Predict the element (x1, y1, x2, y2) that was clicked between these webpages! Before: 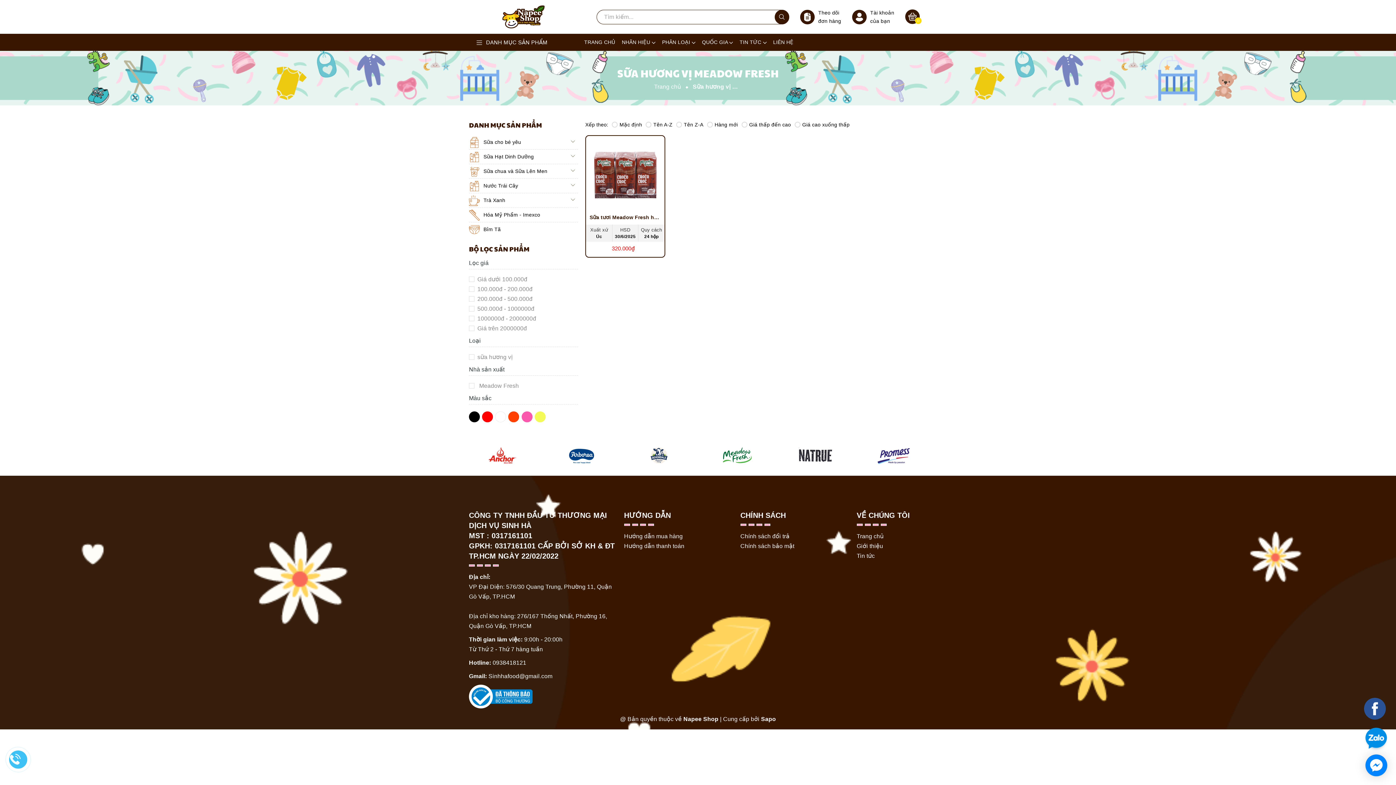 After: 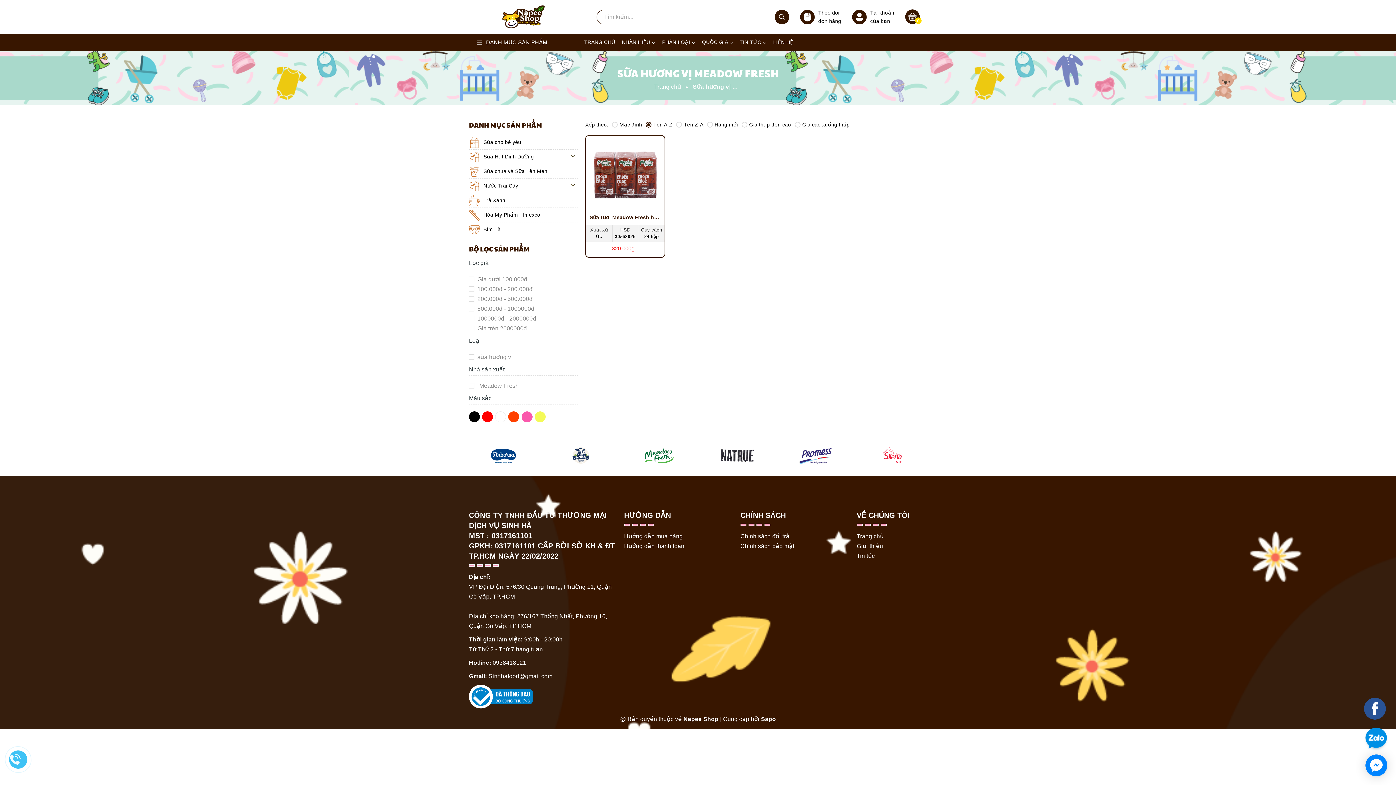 Action: bbox: (645, 121, 672, 127) label: Tên A-Z